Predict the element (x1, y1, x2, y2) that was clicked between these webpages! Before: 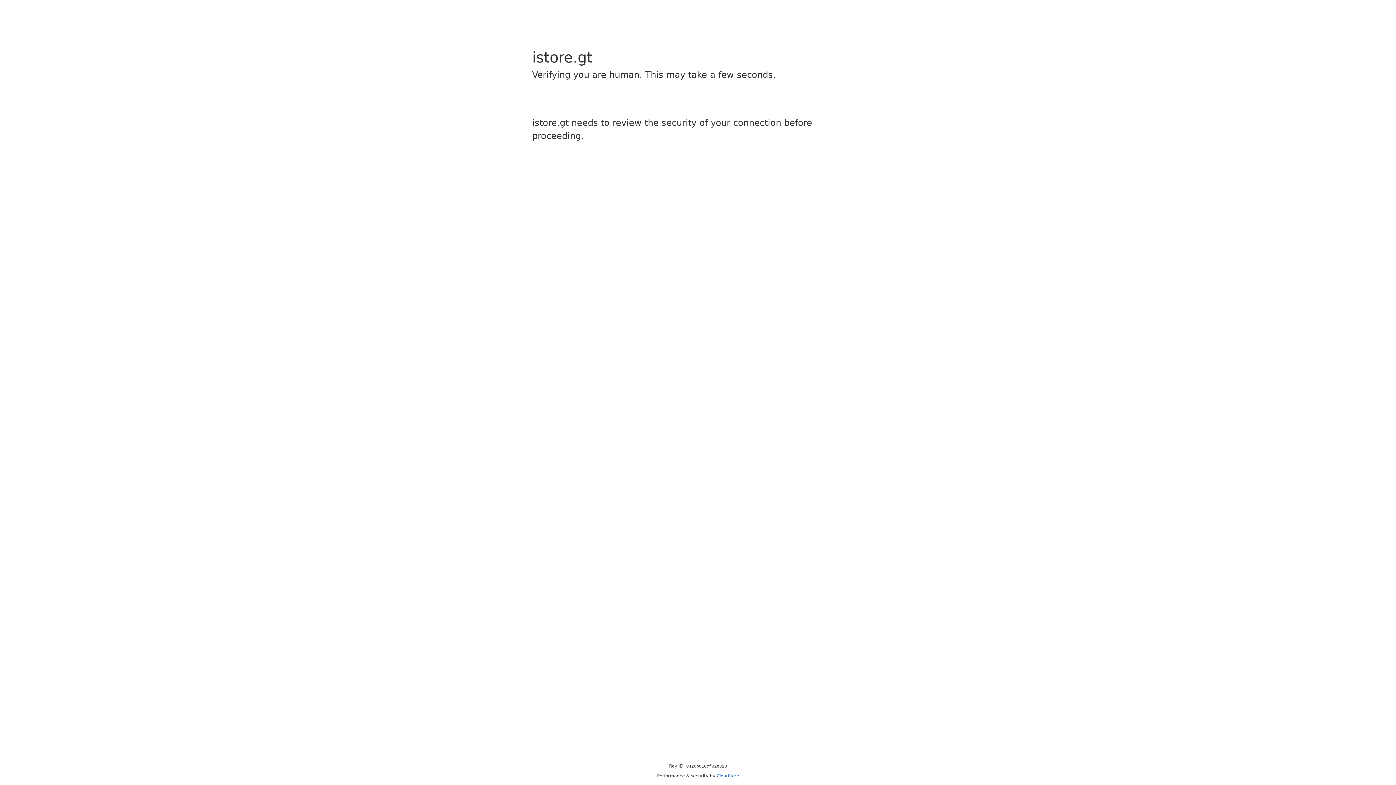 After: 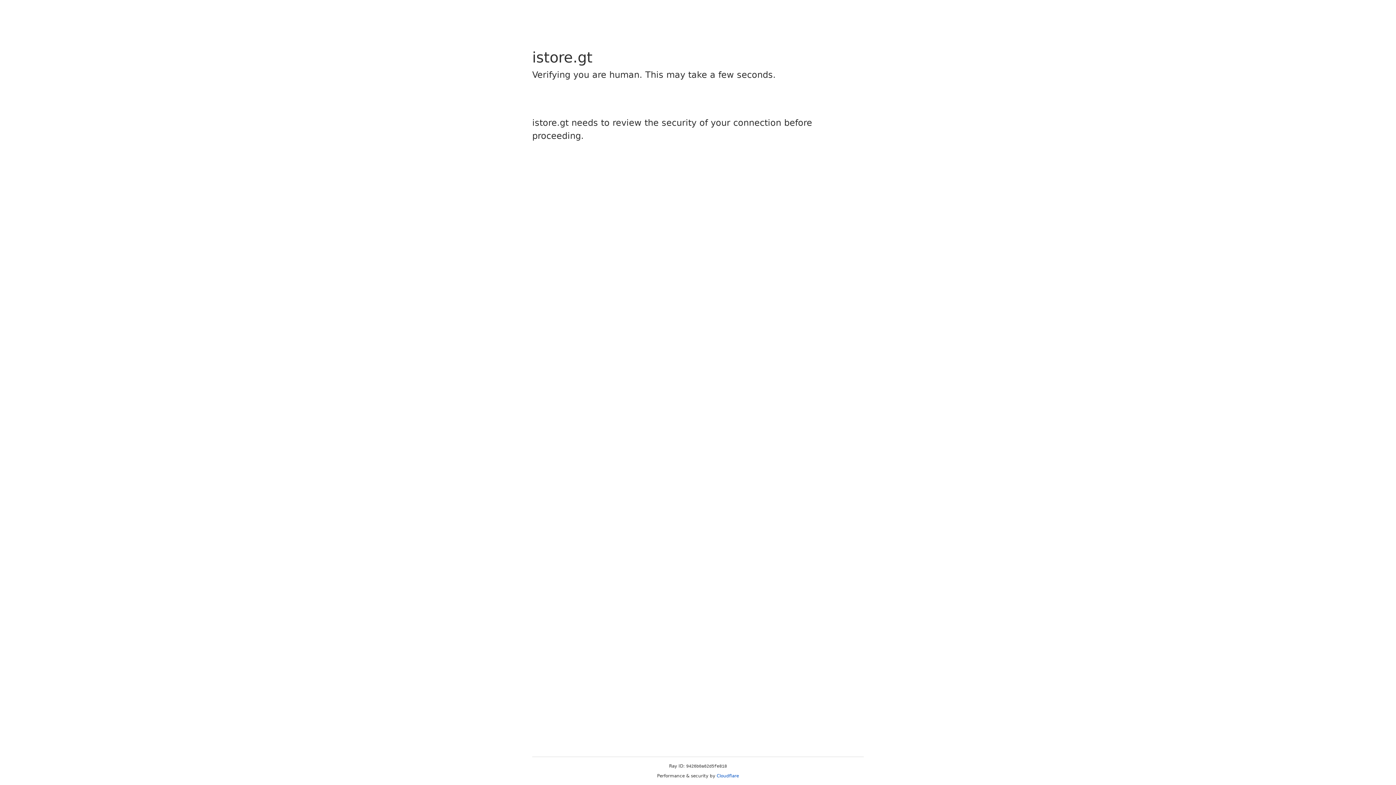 Action: bbox: (716, 773, 739, 778) label: Cloudflare